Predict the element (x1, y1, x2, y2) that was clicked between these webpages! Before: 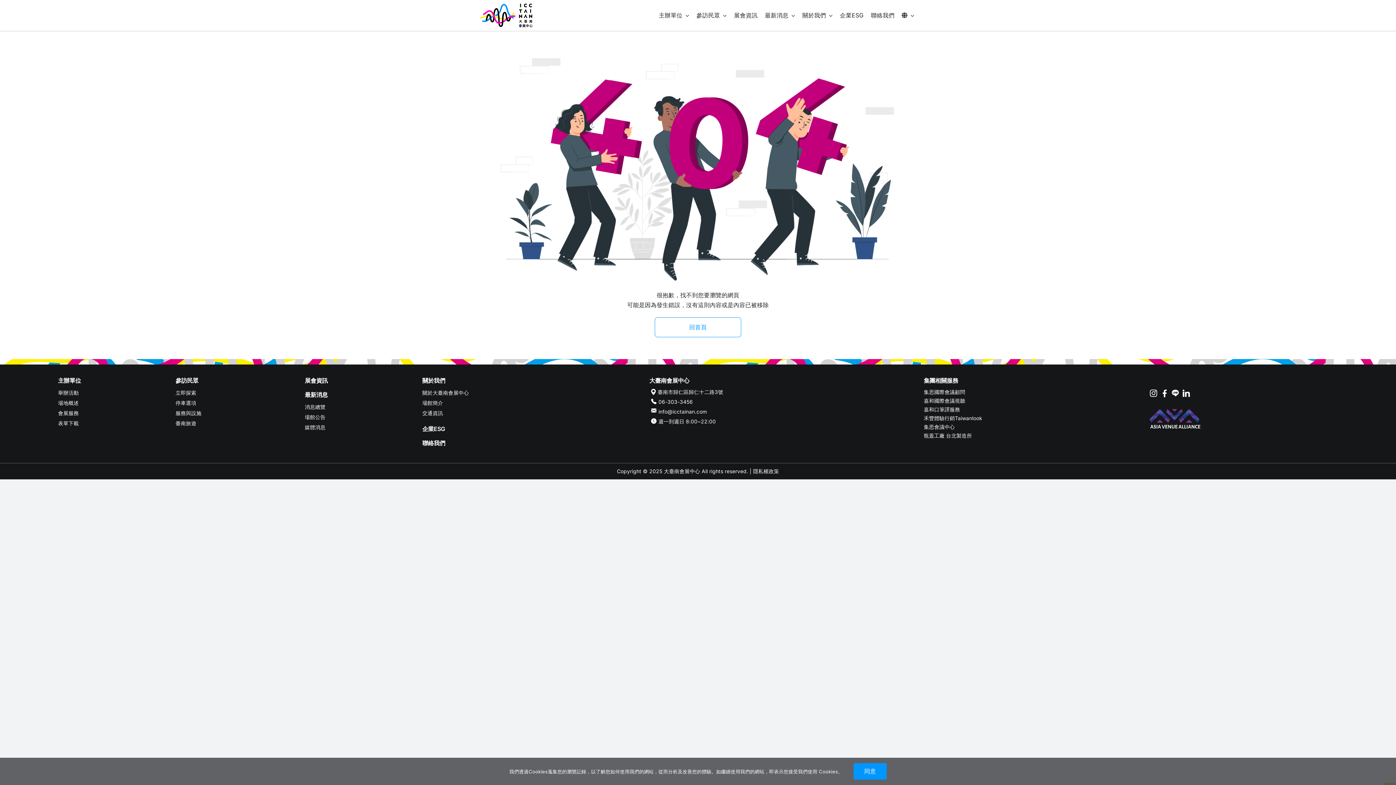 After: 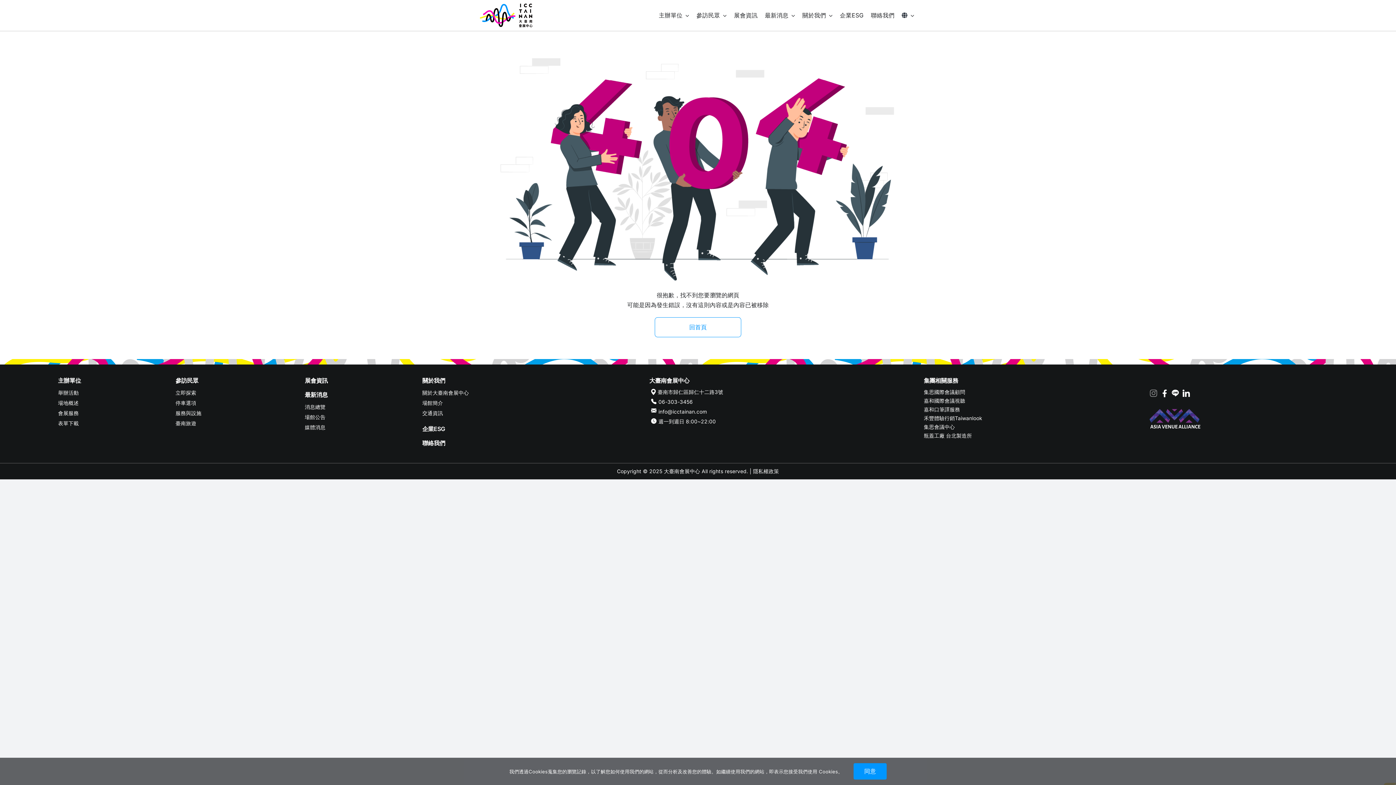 Action: bbox: (1148, 388, 1159, 396)